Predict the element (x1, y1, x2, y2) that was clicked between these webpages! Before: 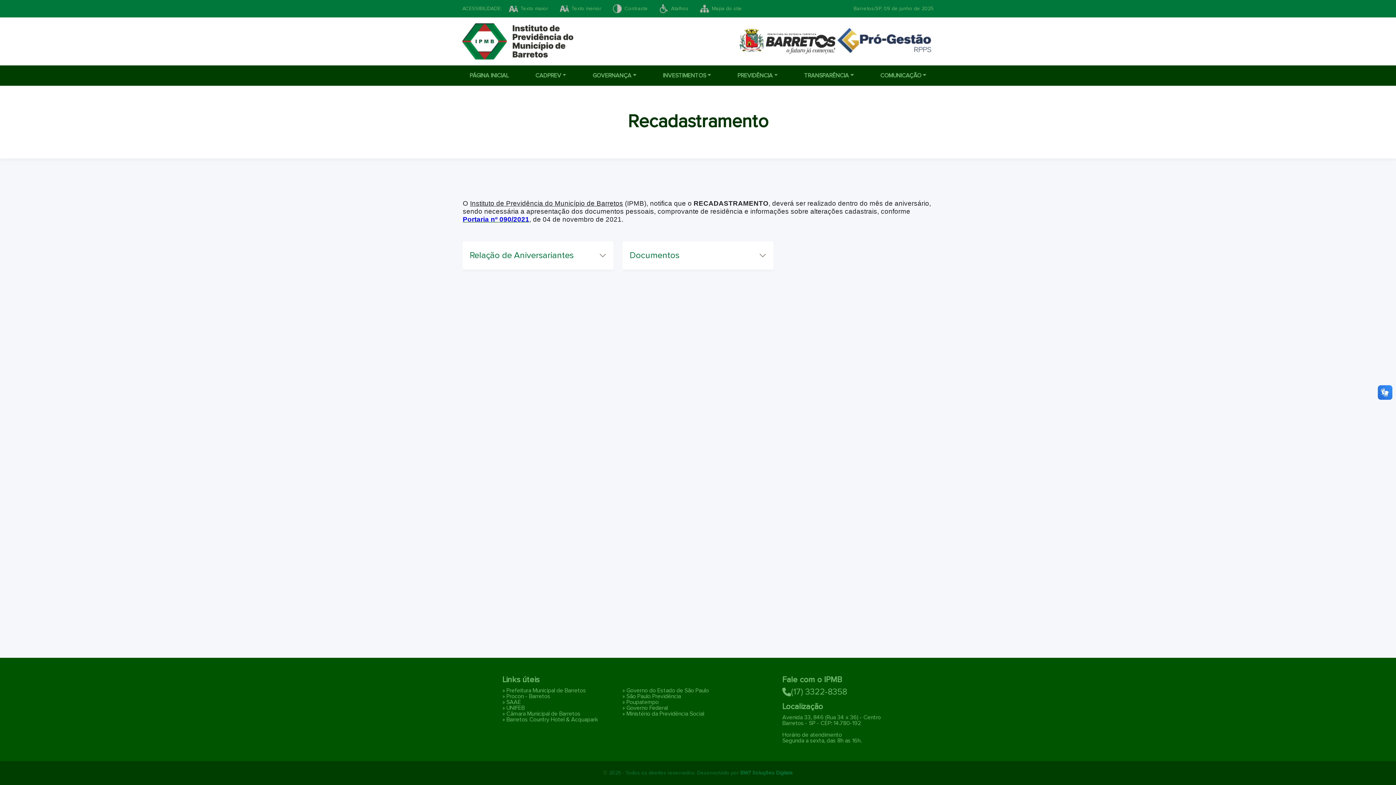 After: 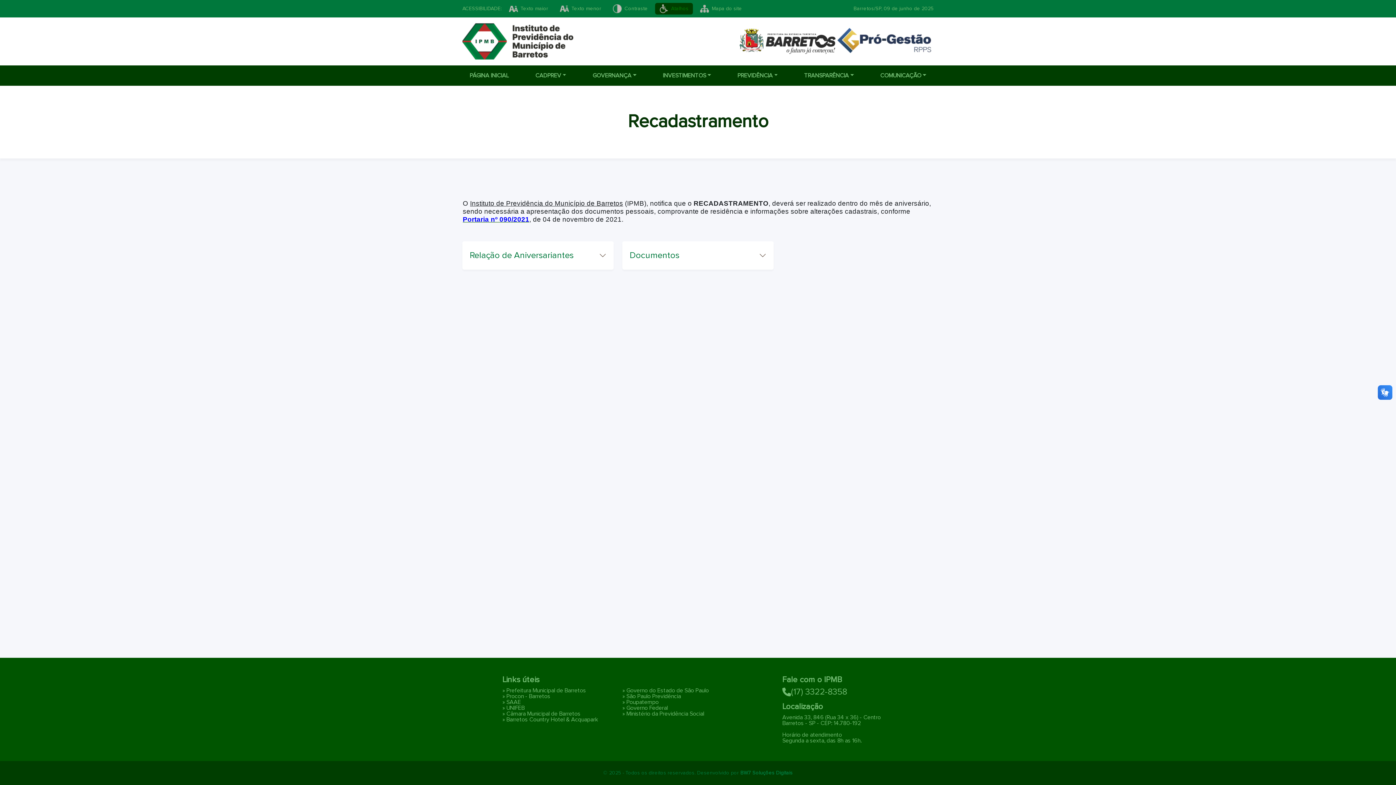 Action: label: Atalhos bbox: (655, 2, 693, 14)